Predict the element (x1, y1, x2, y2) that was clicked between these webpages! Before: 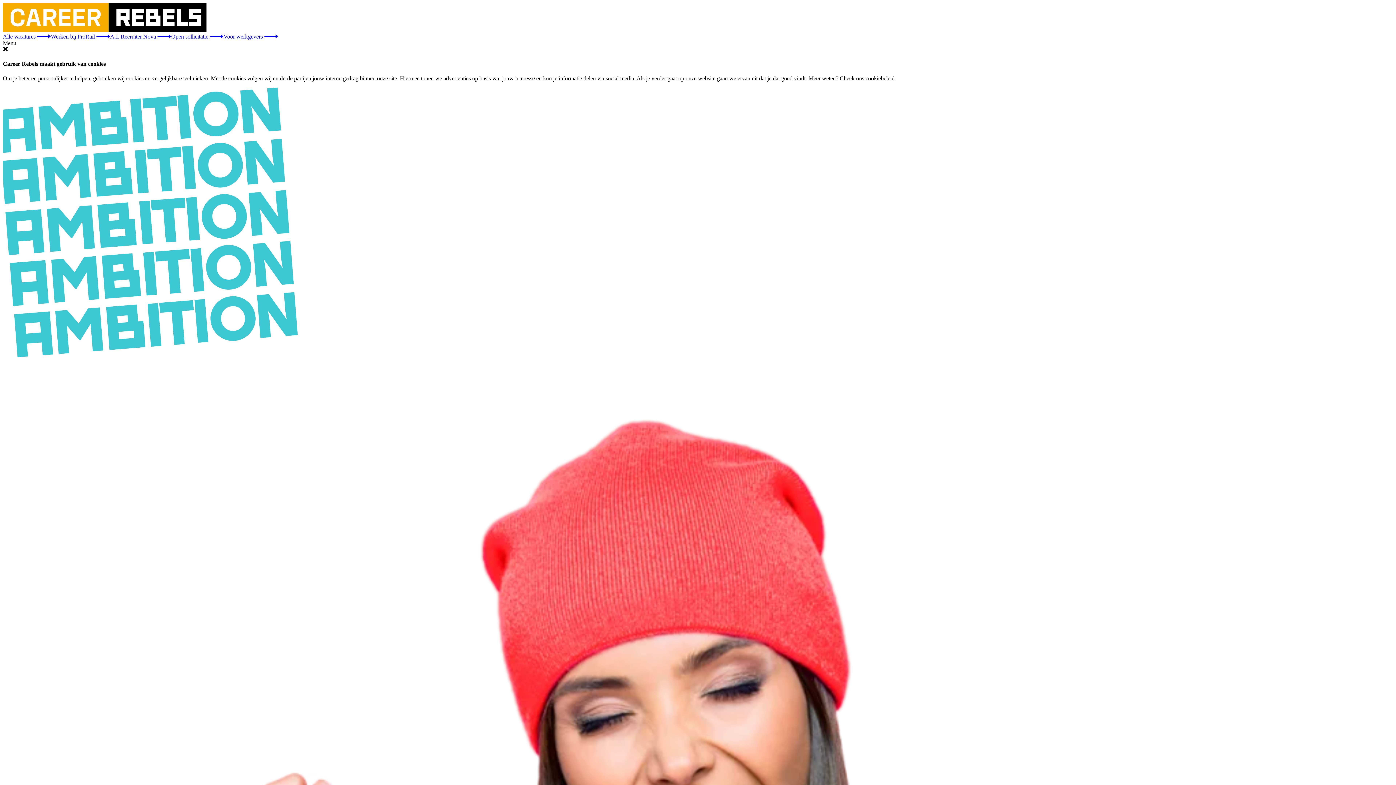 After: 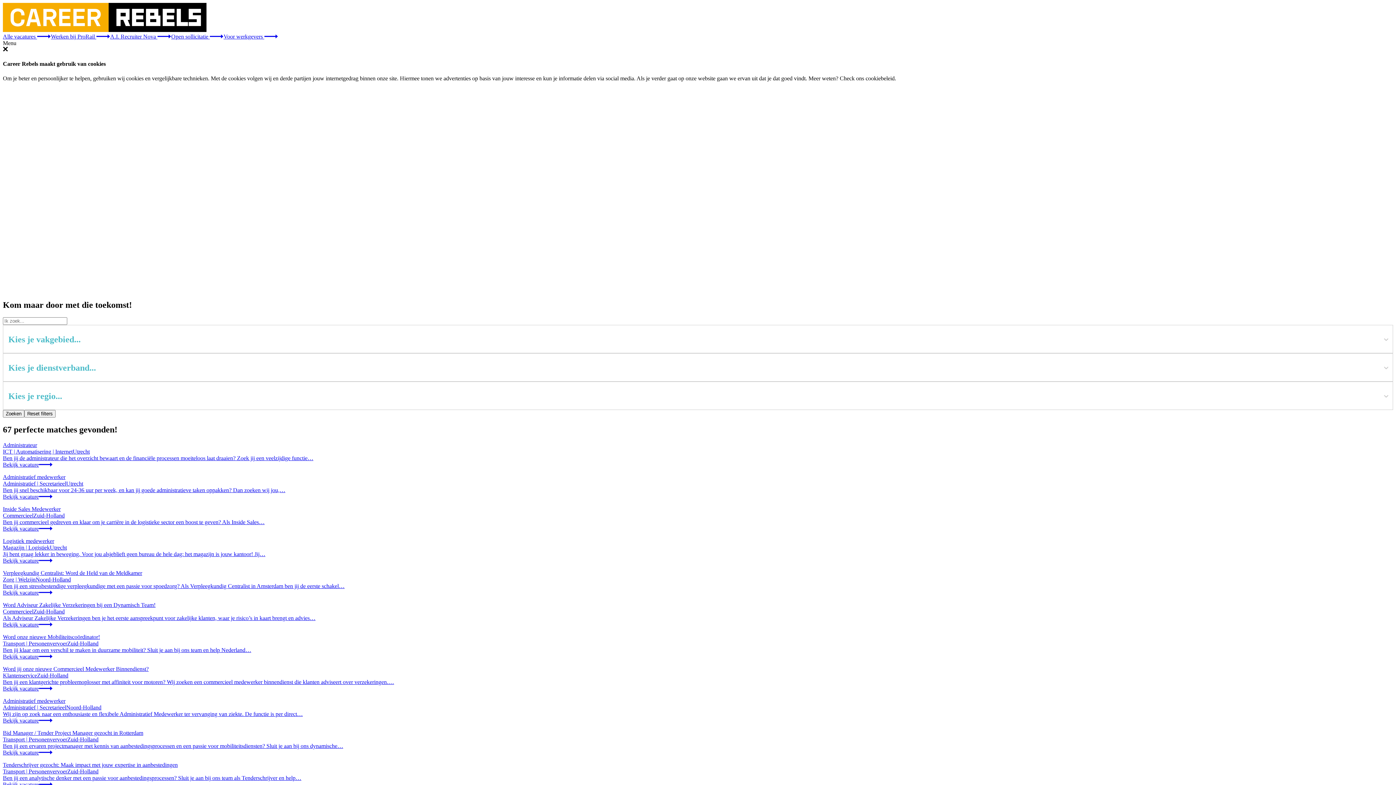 Action: label: Alle vacatures  bbox: (2, 33, 50, 39)